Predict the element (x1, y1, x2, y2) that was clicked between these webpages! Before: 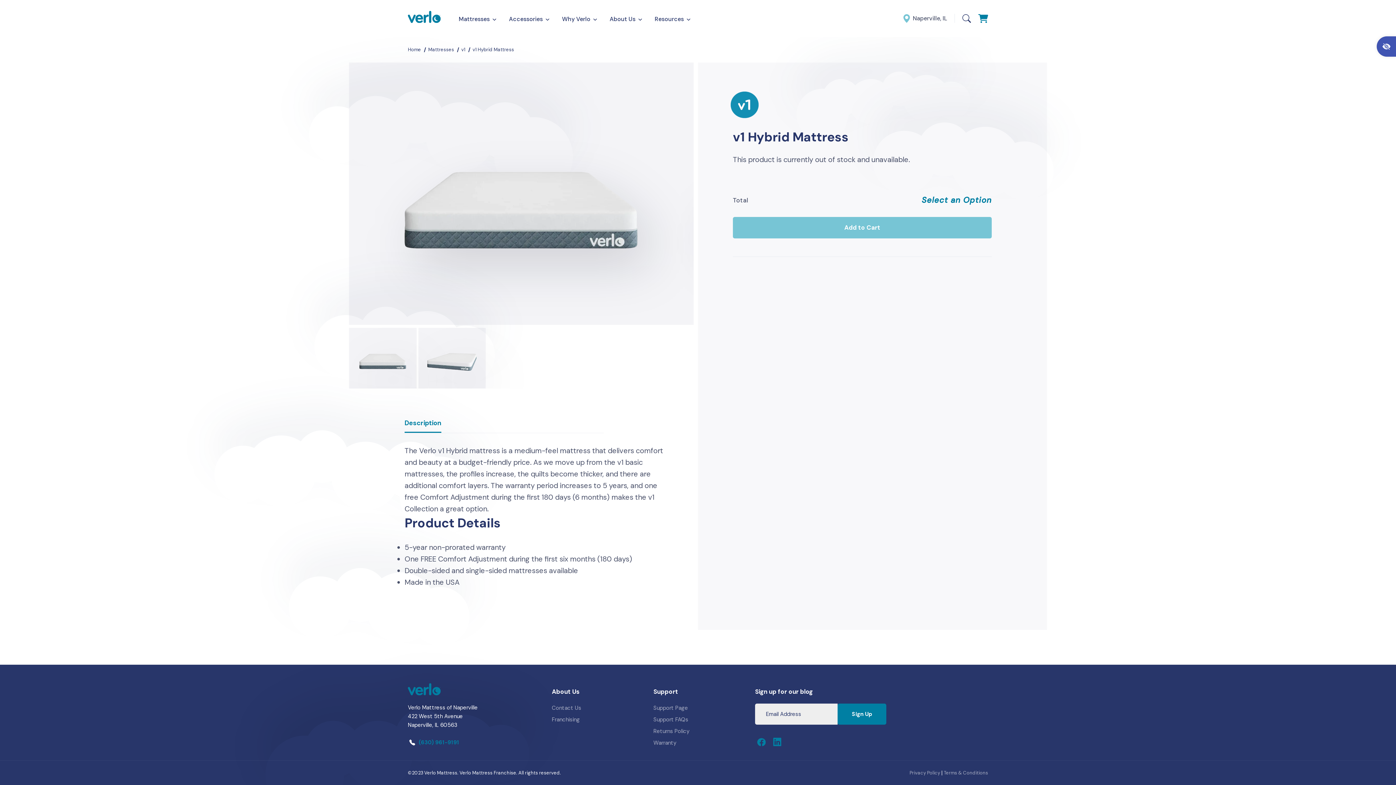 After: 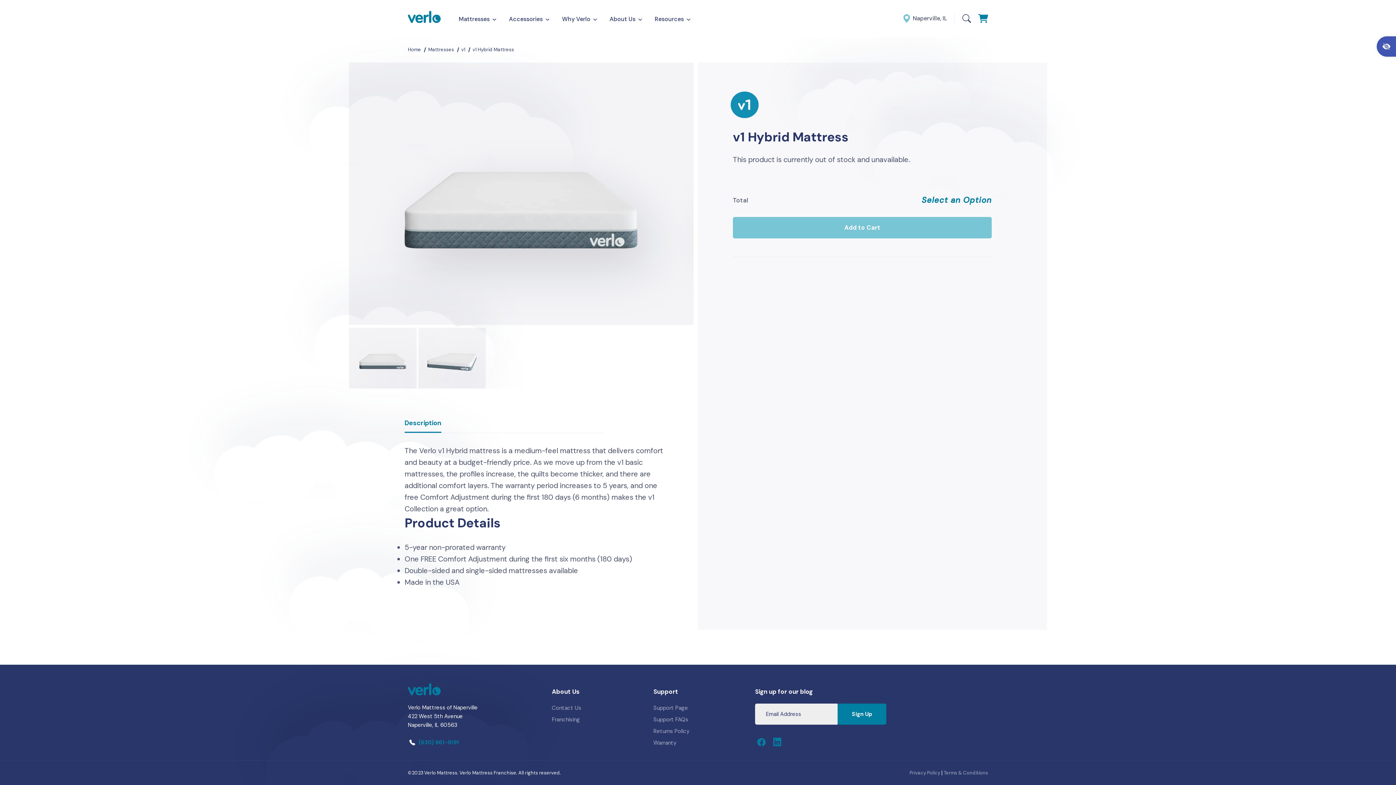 Action: bbox: (472, 46, 514, 52) label: v1 Hybrid Mattress